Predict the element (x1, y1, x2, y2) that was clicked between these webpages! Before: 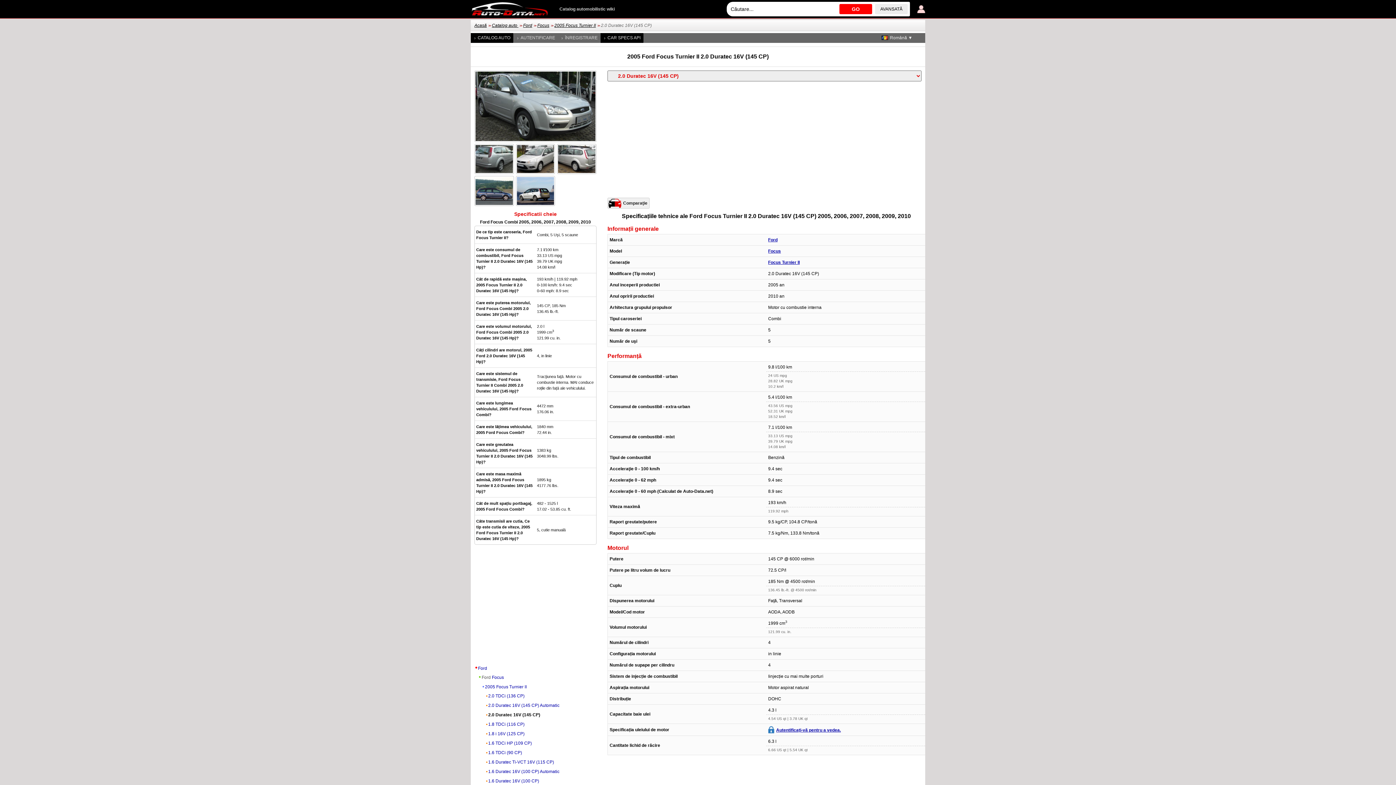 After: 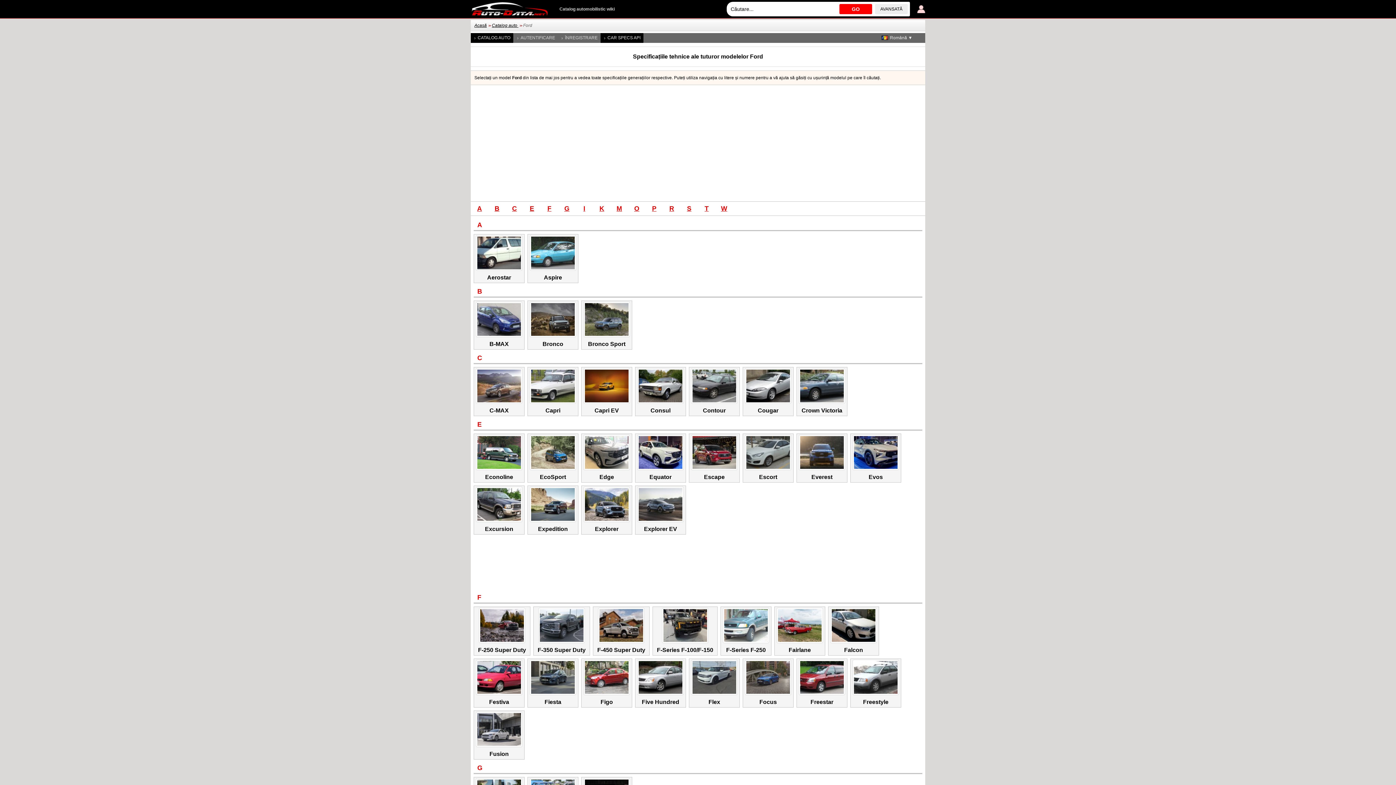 Action: label: Ford bbox: (768, 237, 777, 242)